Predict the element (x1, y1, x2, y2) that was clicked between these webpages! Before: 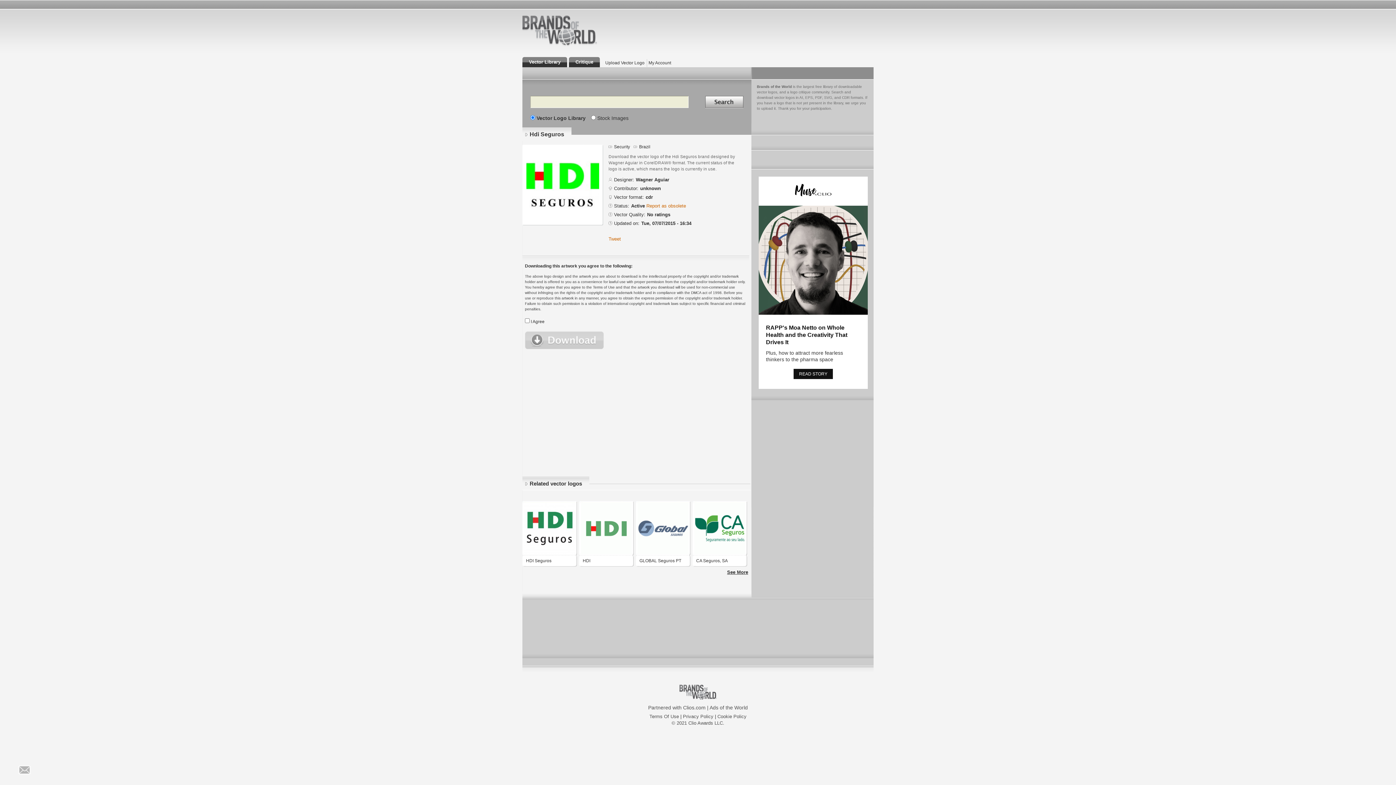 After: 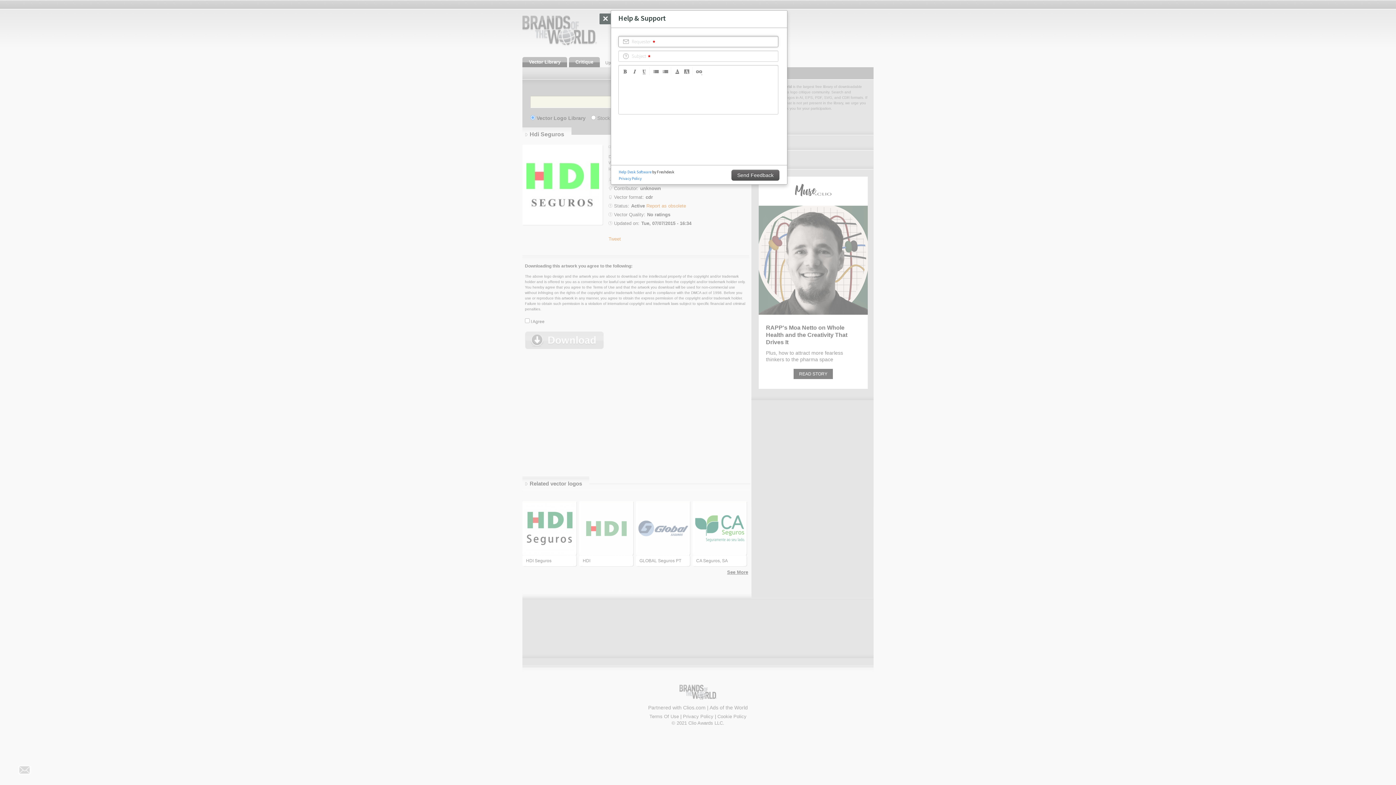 Action: bbox: (18, 765, 30, 786)